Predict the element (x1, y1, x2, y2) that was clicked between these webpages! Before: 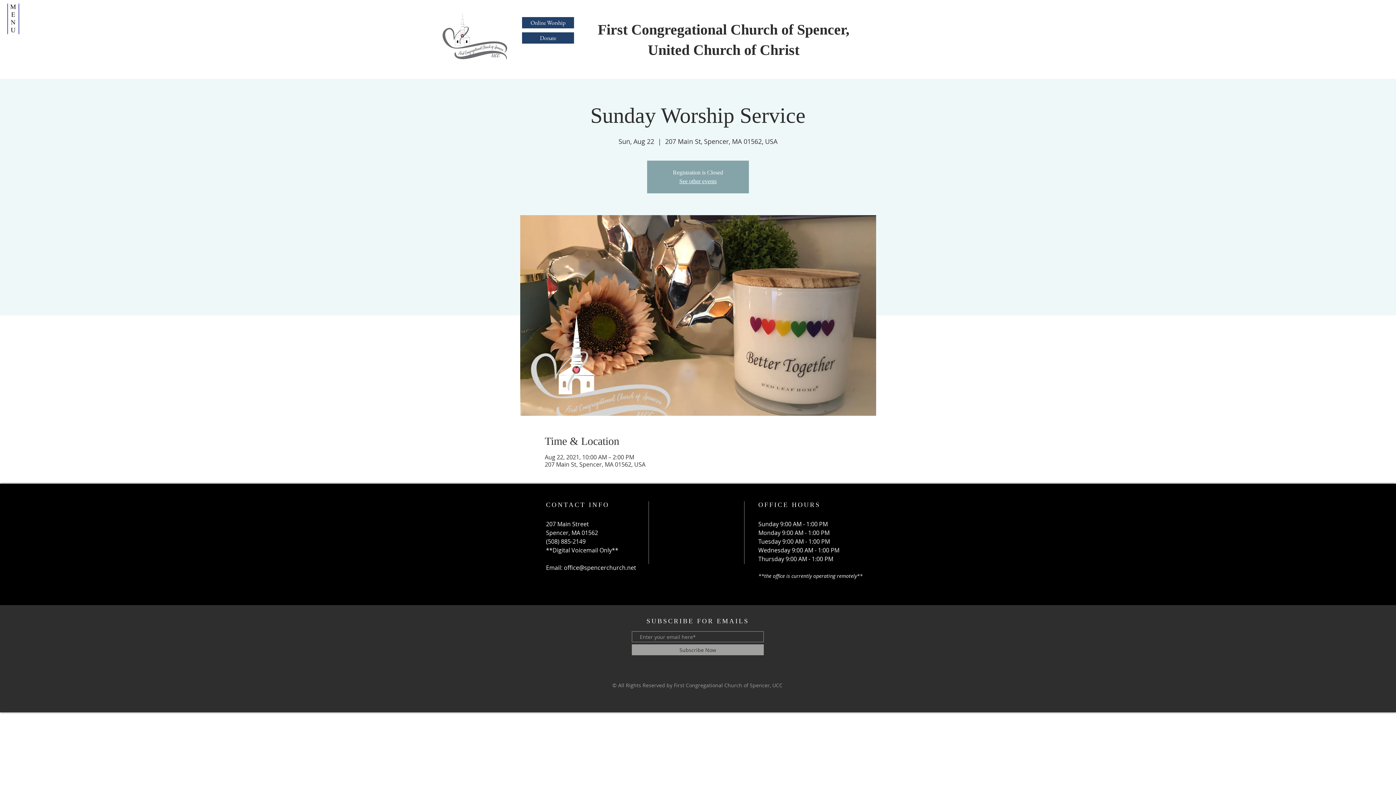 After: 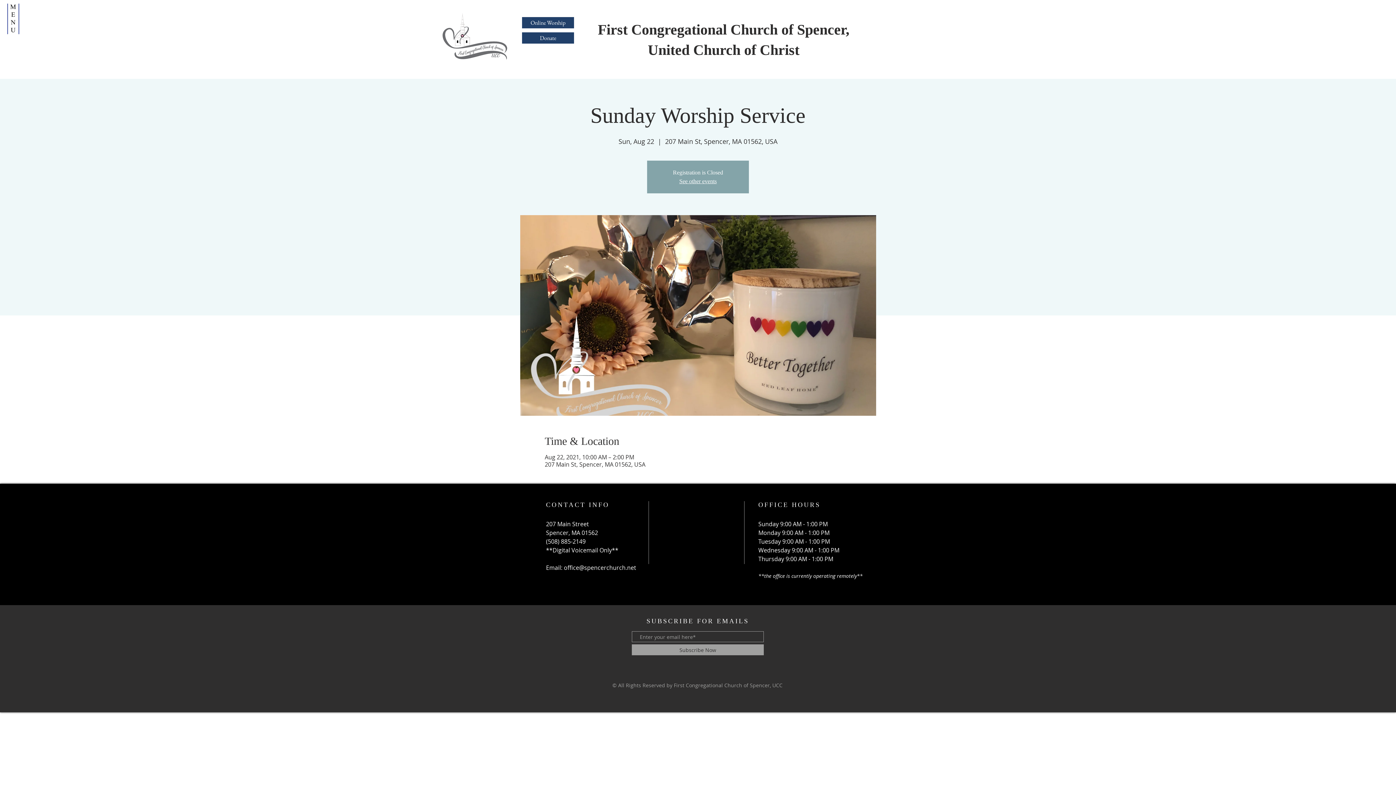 Action: label: office@spencerchurch.net bbox: (564, 564, 636, 572)